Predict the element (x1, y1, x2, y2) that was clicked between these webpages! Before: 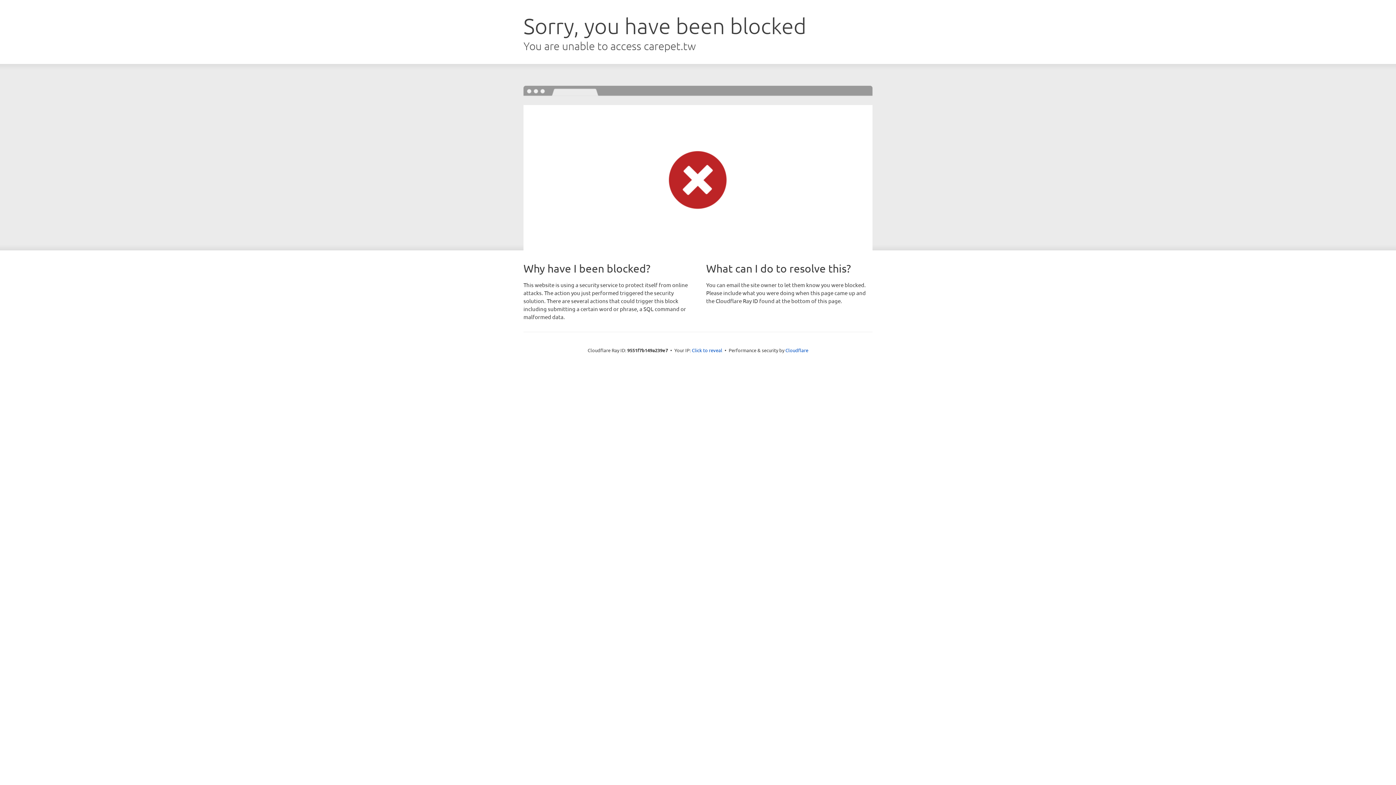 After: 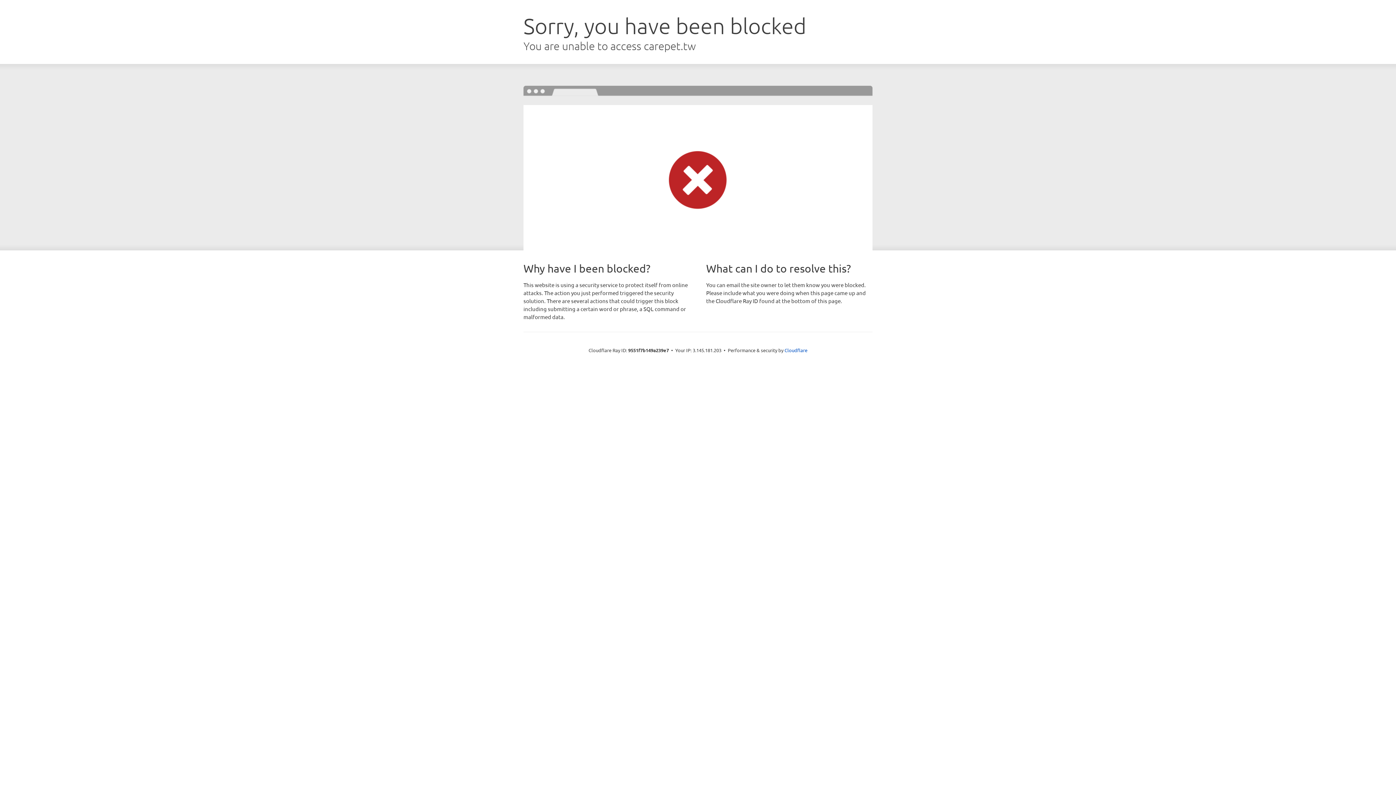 Action: label: Click to reveal bbox: (692, 346, 722, 353)